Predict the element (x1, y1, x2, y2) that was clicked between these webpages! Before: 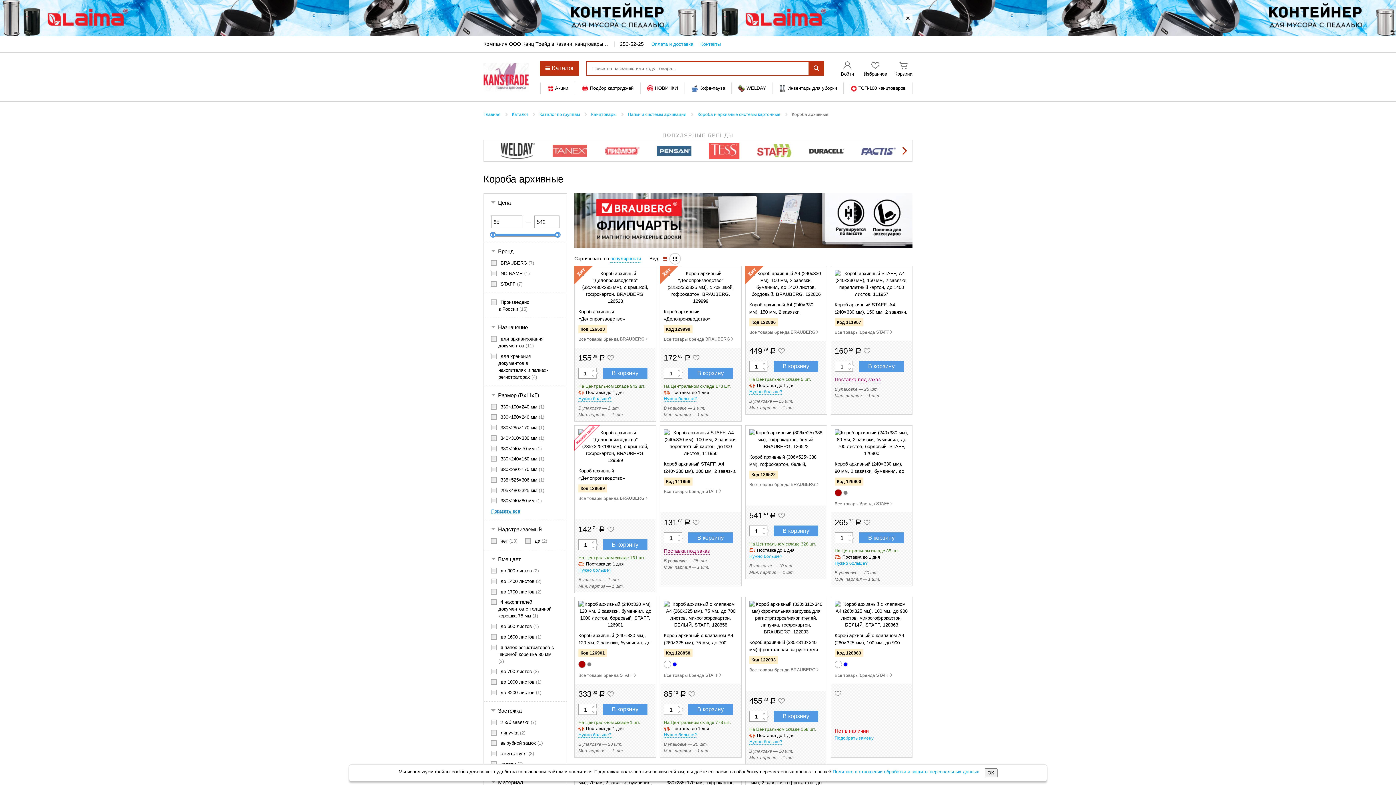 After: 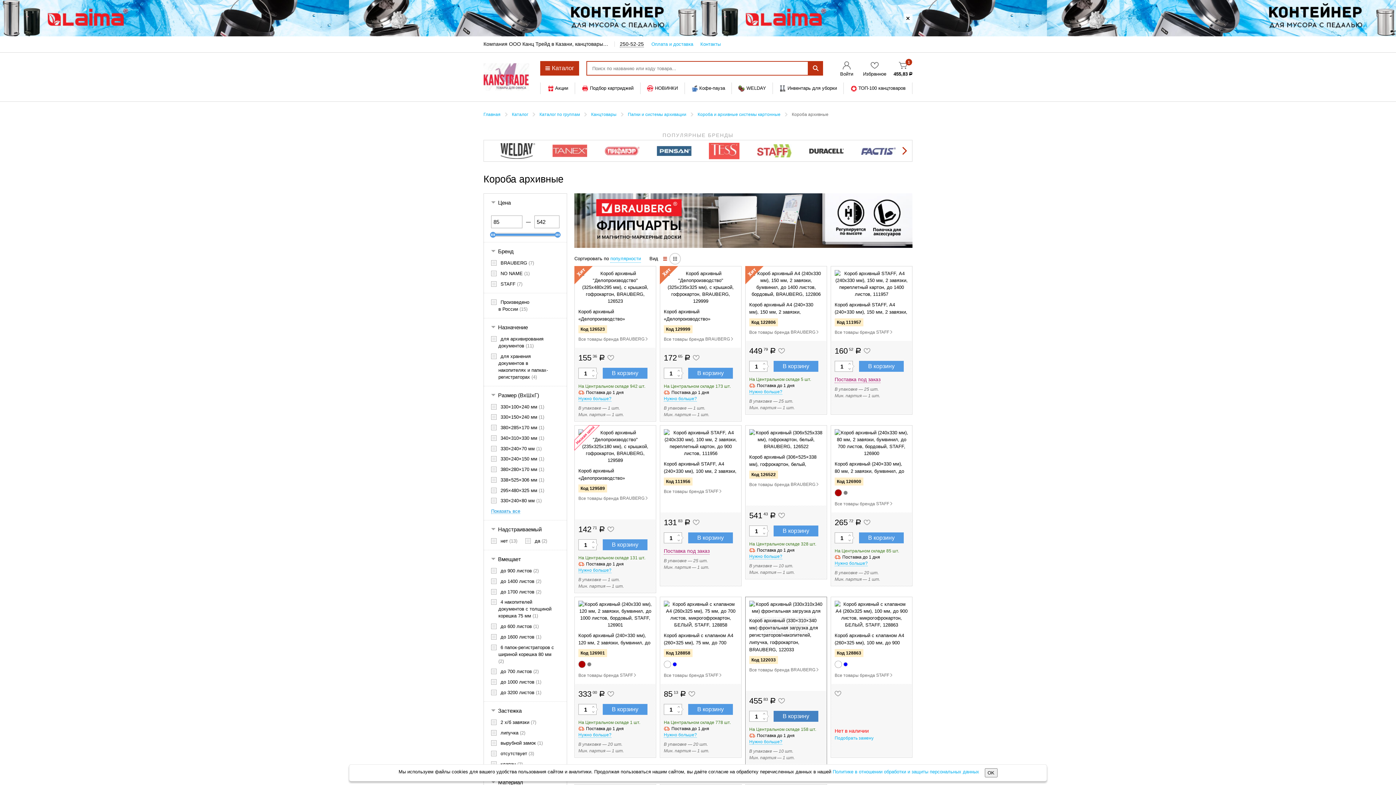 Action: label: В корзину bbox: (773, 711, 818, 722)